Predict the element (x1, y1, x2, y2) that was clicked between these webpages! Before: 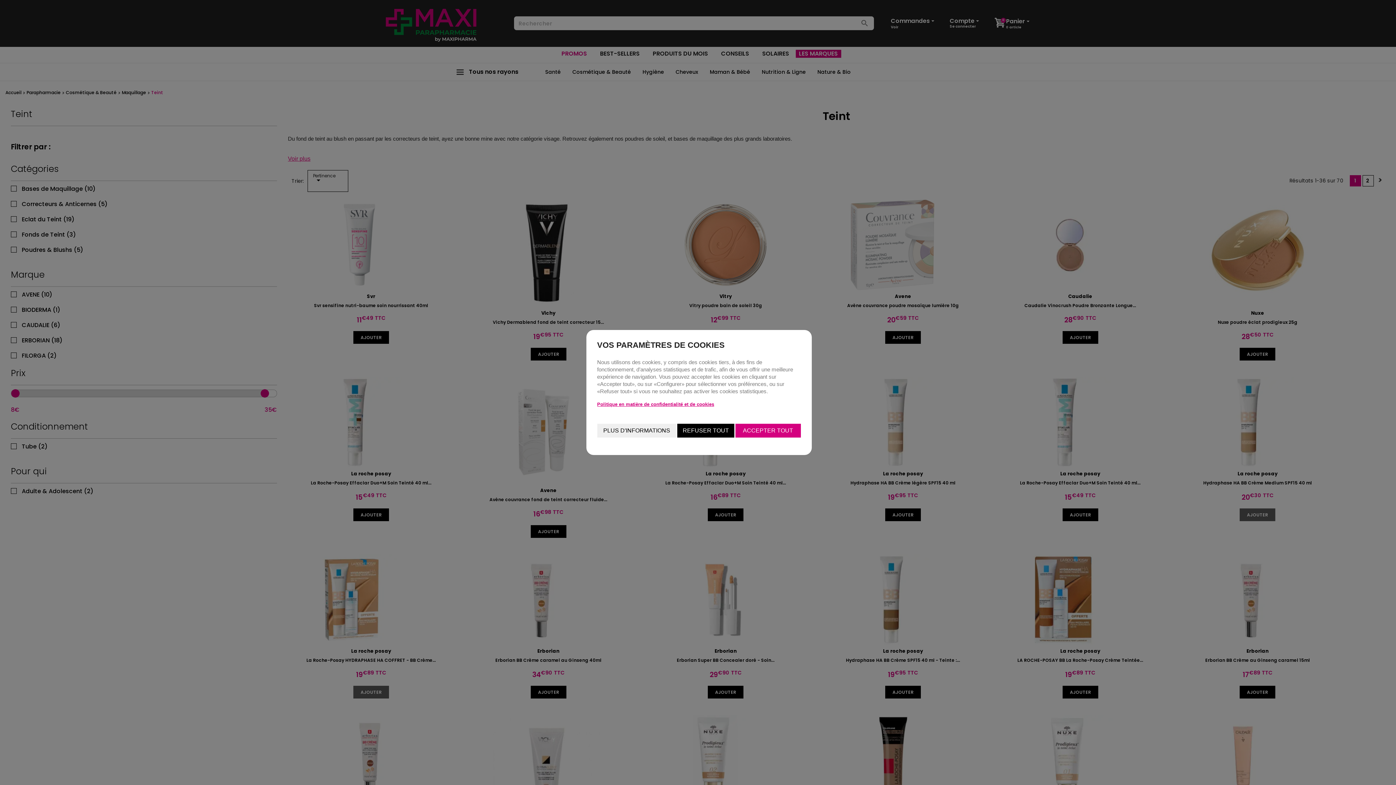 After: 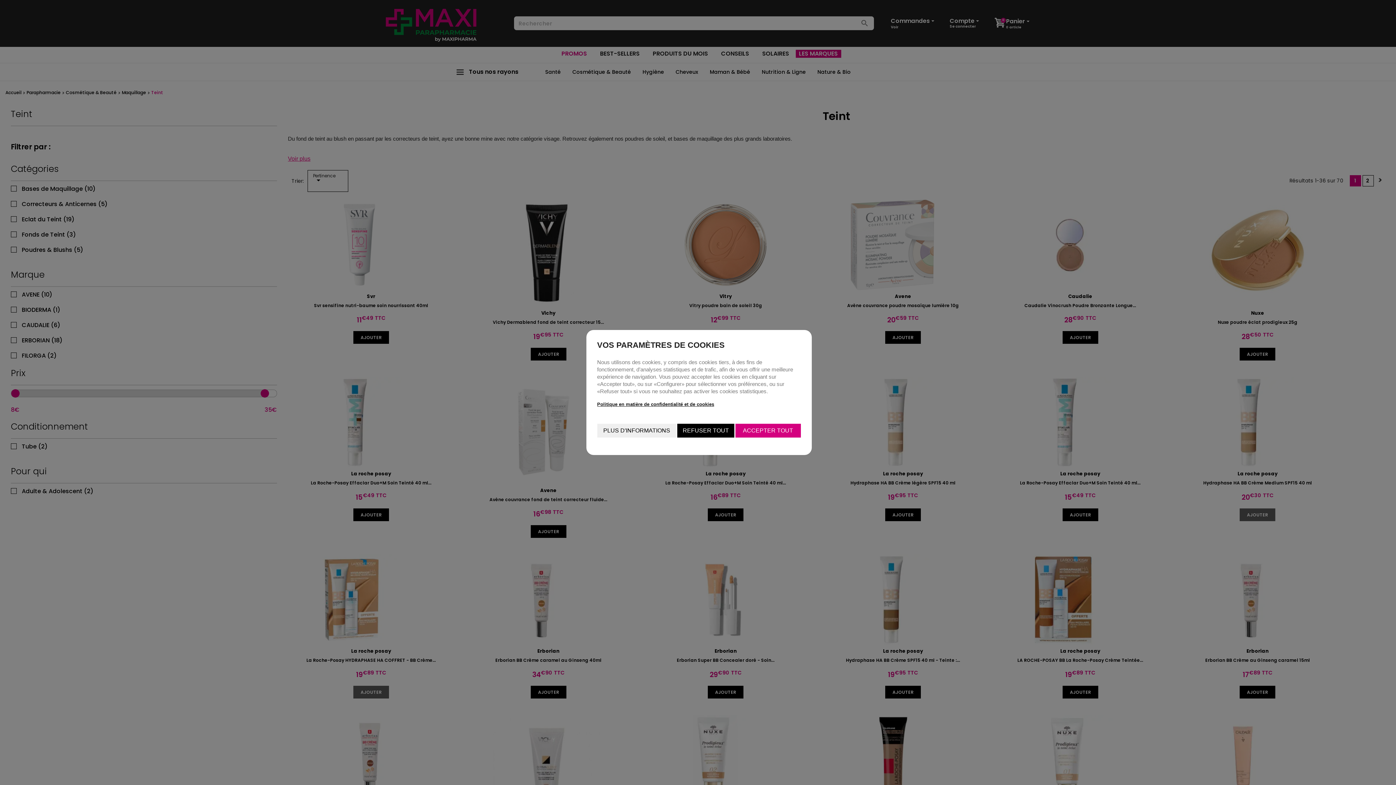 Action: bbox: (597, 401, 800, 408) label: Politique en matière de confidentialité et de cookies